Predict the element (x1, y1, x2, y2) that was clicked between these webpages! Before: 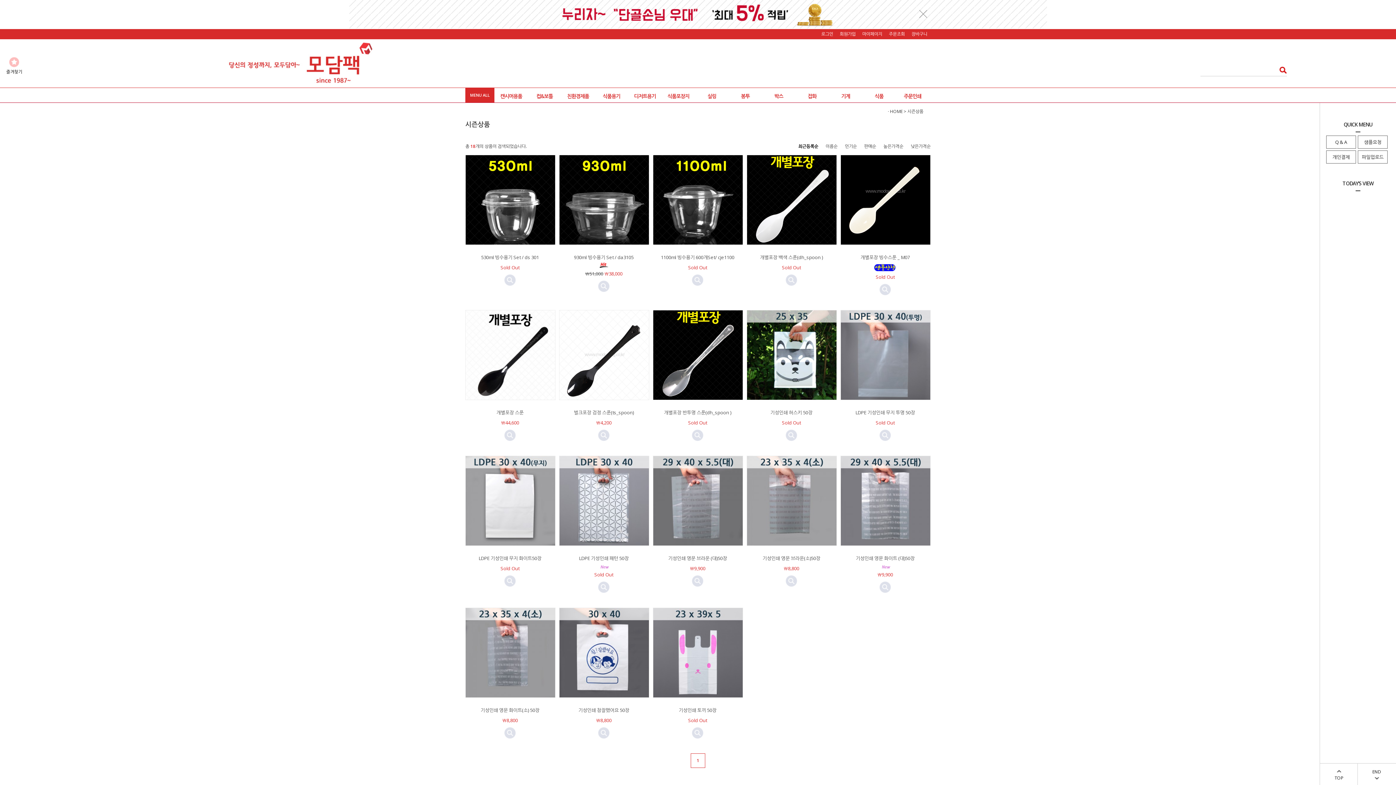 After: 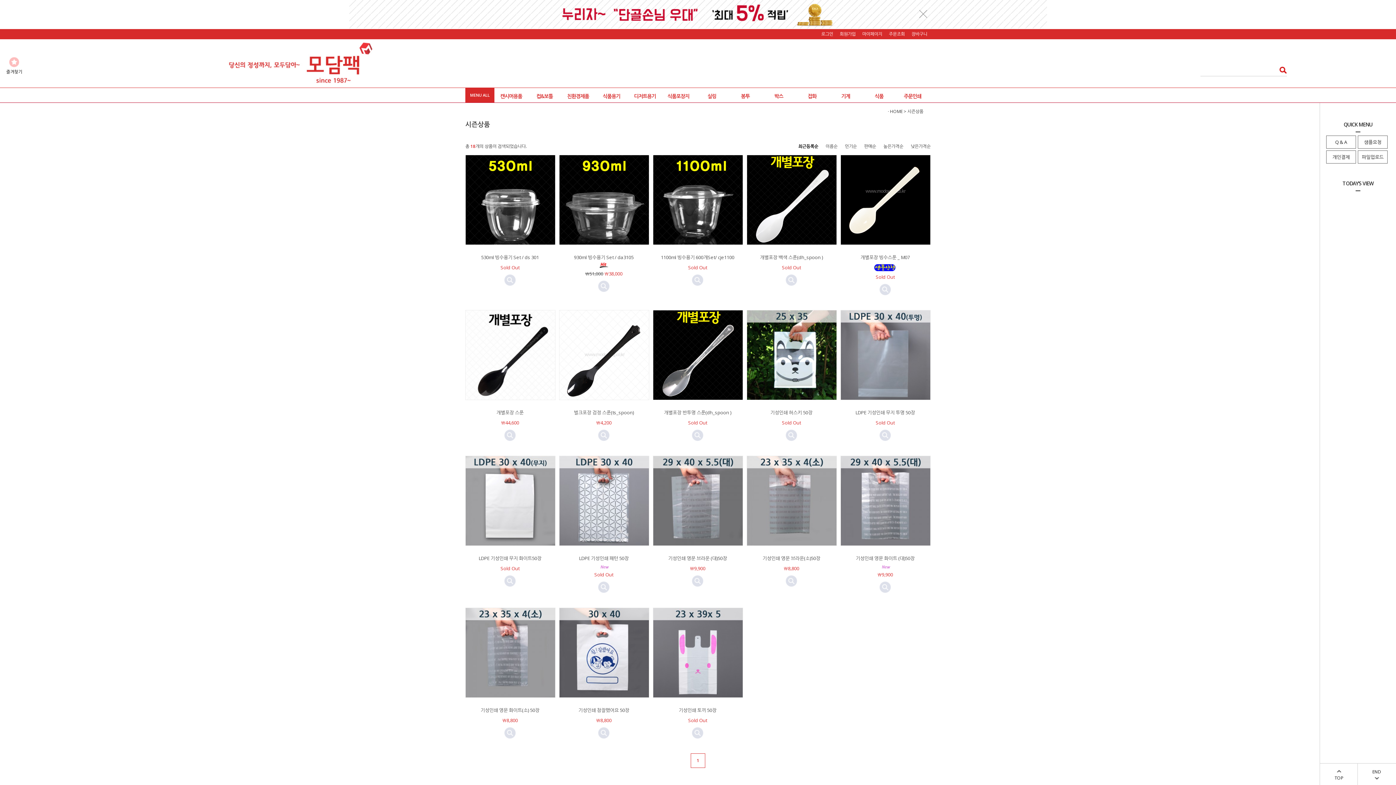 Action: label: 최근등록순 bbox: (798, 143, 818, 149)